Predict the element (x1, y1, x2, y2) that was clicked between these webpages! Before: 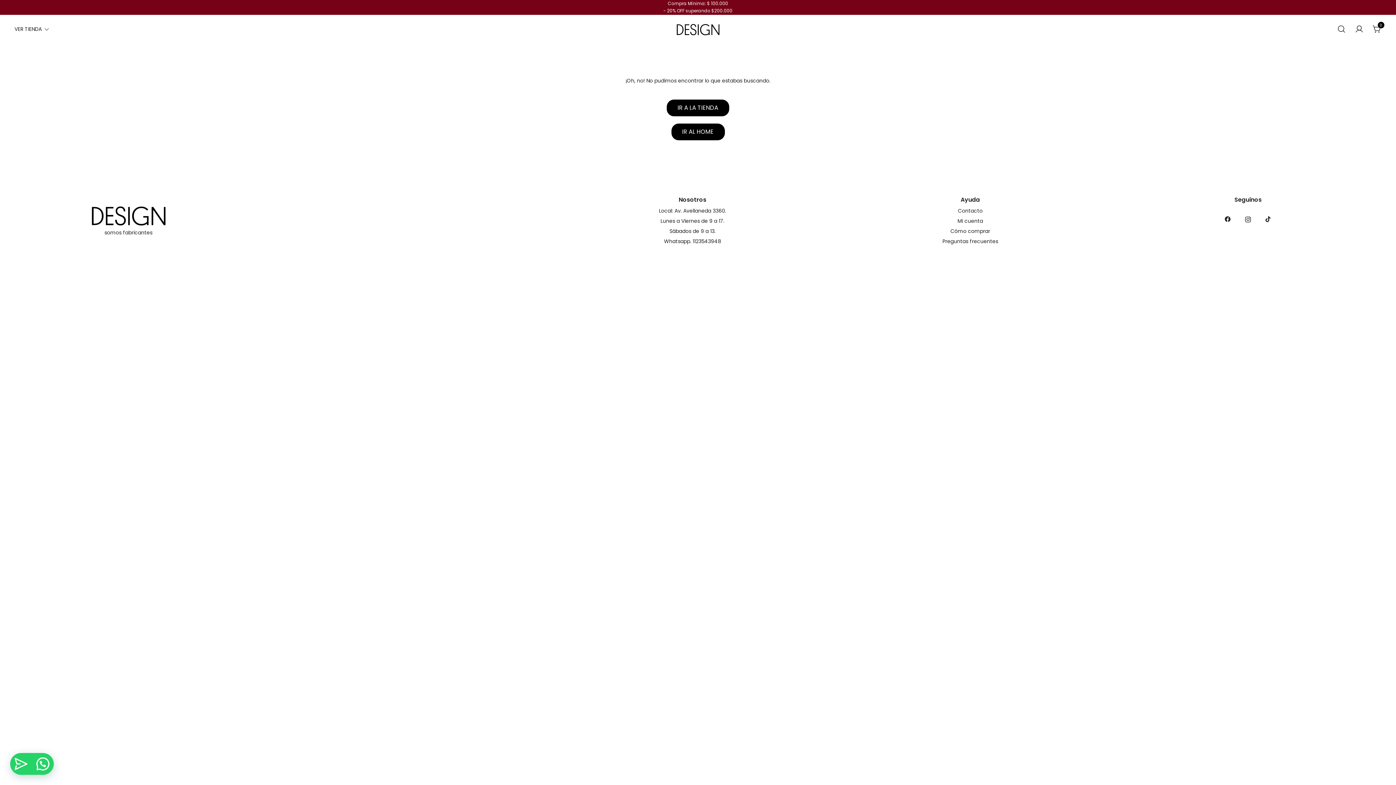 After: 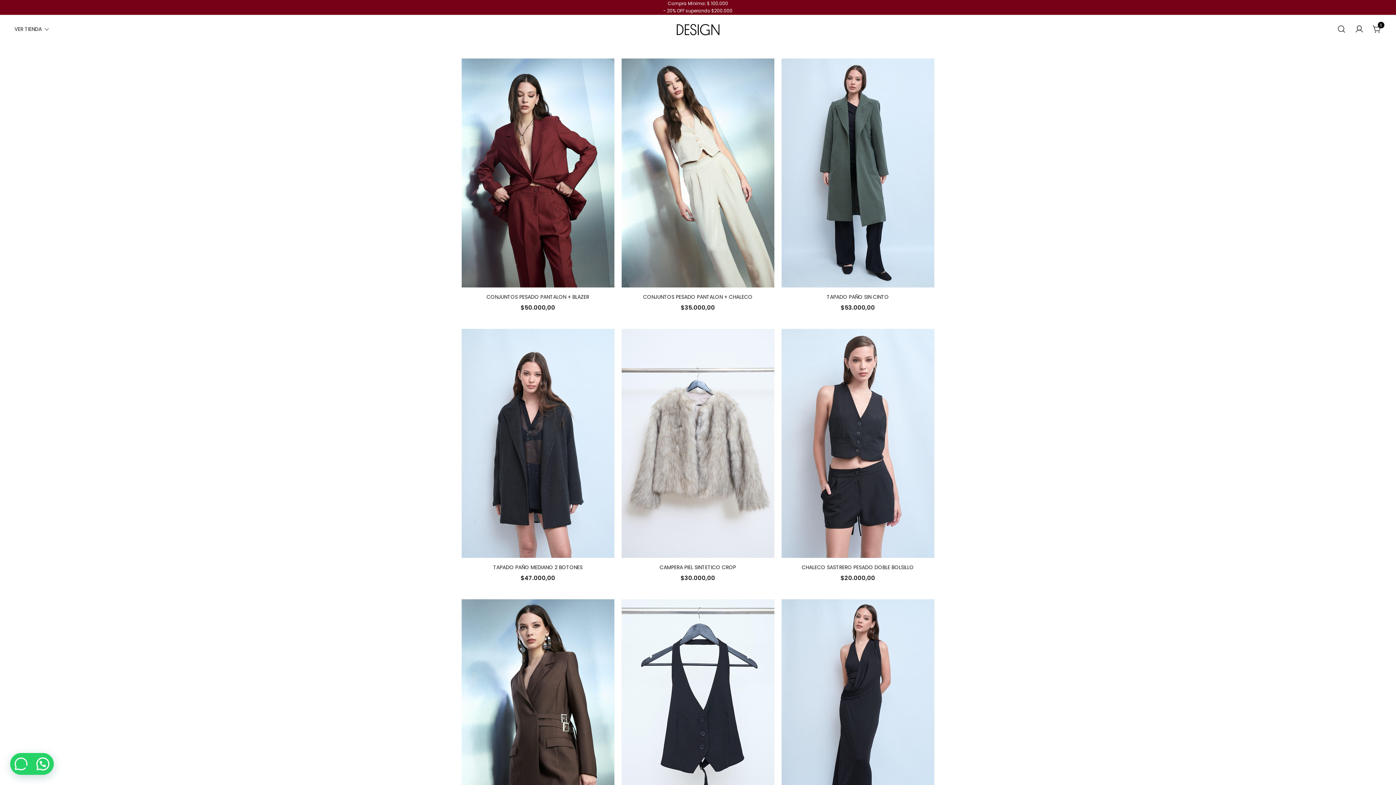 Action: label: VER TIENDA bbox: (14, 21, 41, 37)